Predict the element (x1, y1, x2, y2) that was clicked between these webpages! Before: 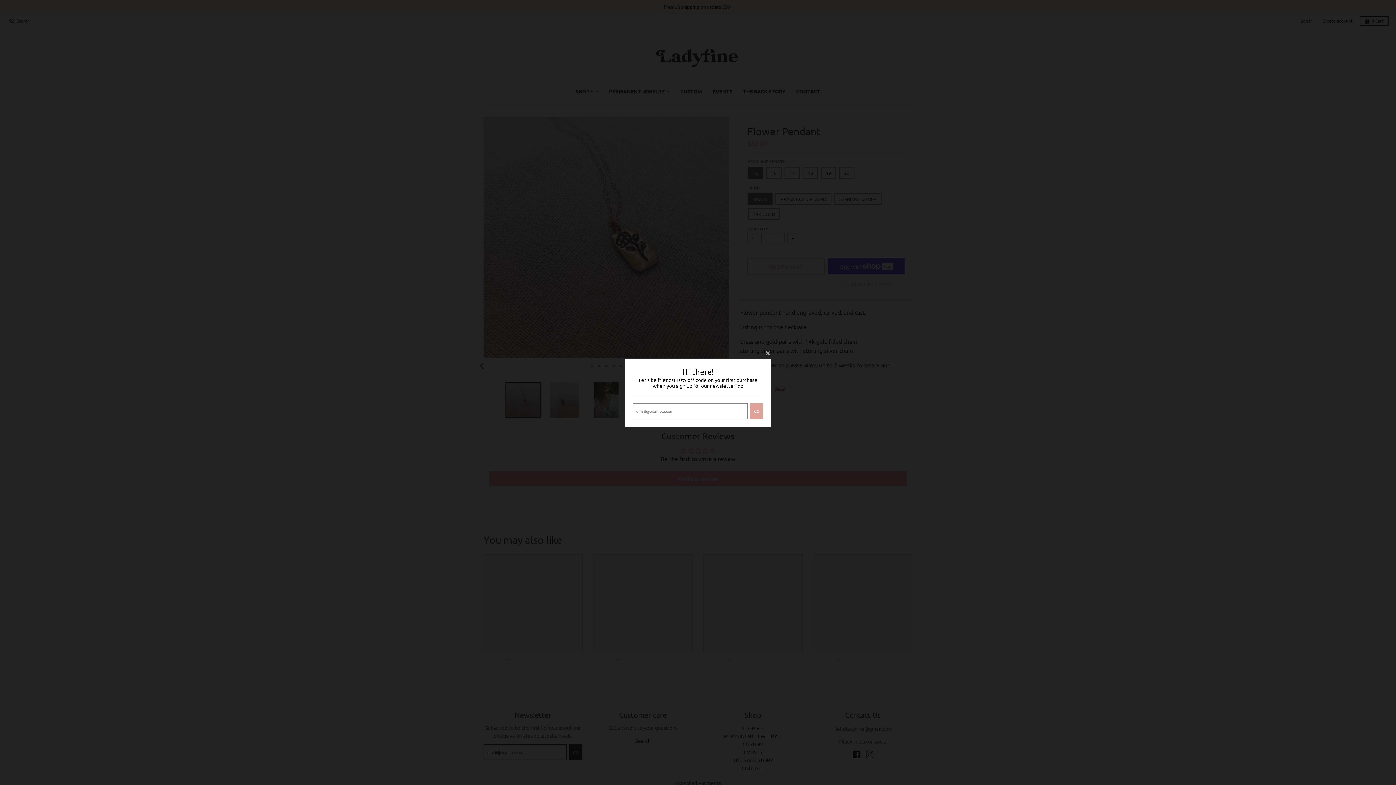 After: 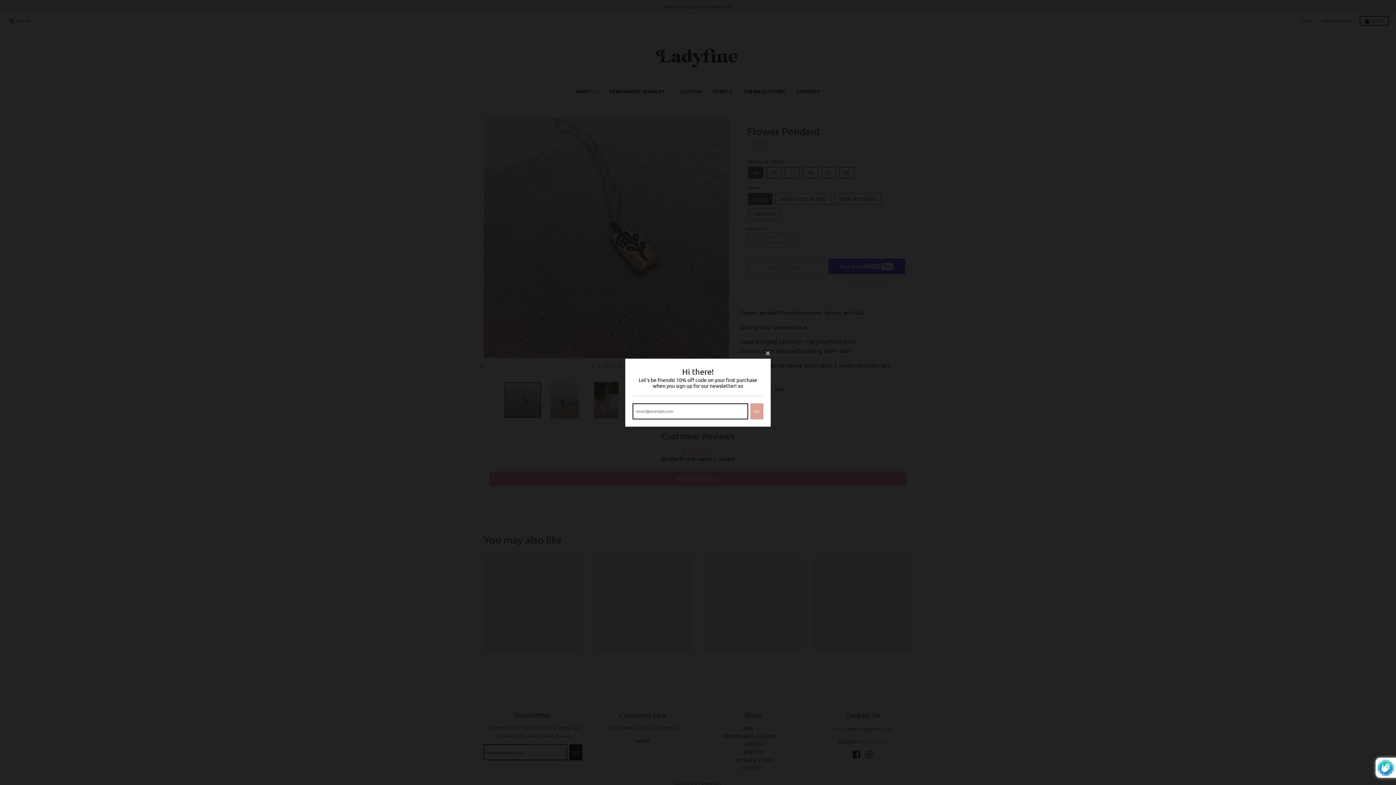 Action: label: GO bbox: (750, 403, 763, 419)